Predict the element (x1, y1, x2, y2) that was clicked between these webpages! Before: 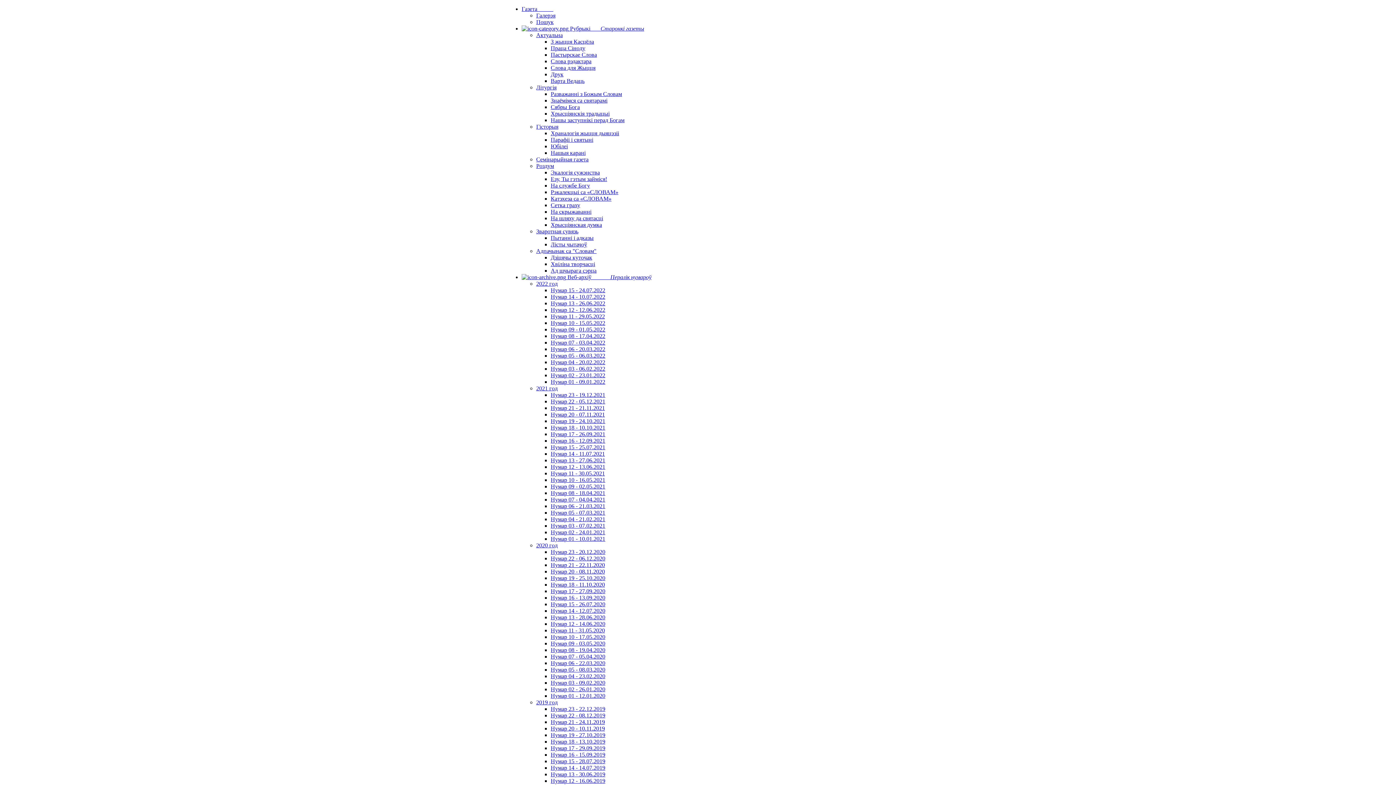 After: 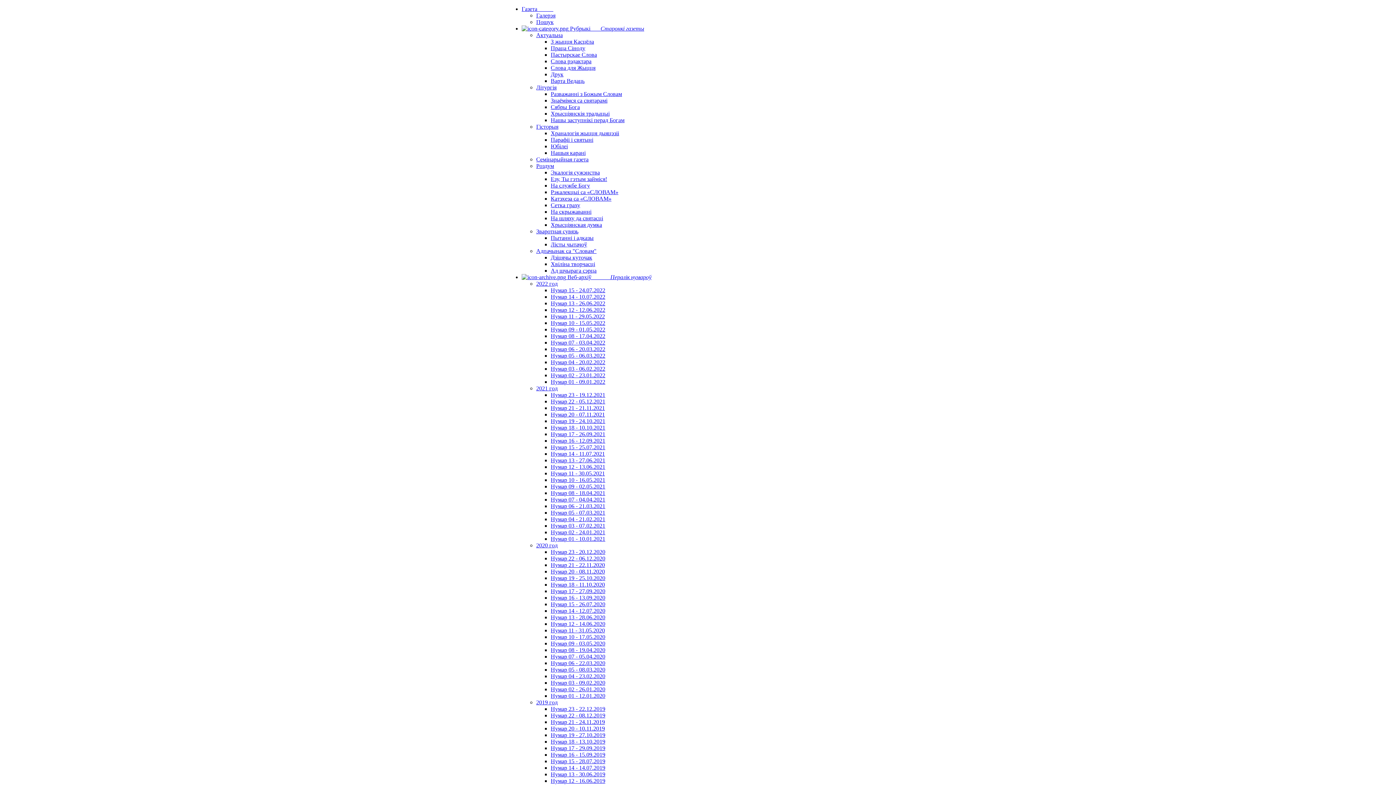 Action: label:  Веб-архіў             Пералік нумароў bbox: (521, 274, 651, 280)